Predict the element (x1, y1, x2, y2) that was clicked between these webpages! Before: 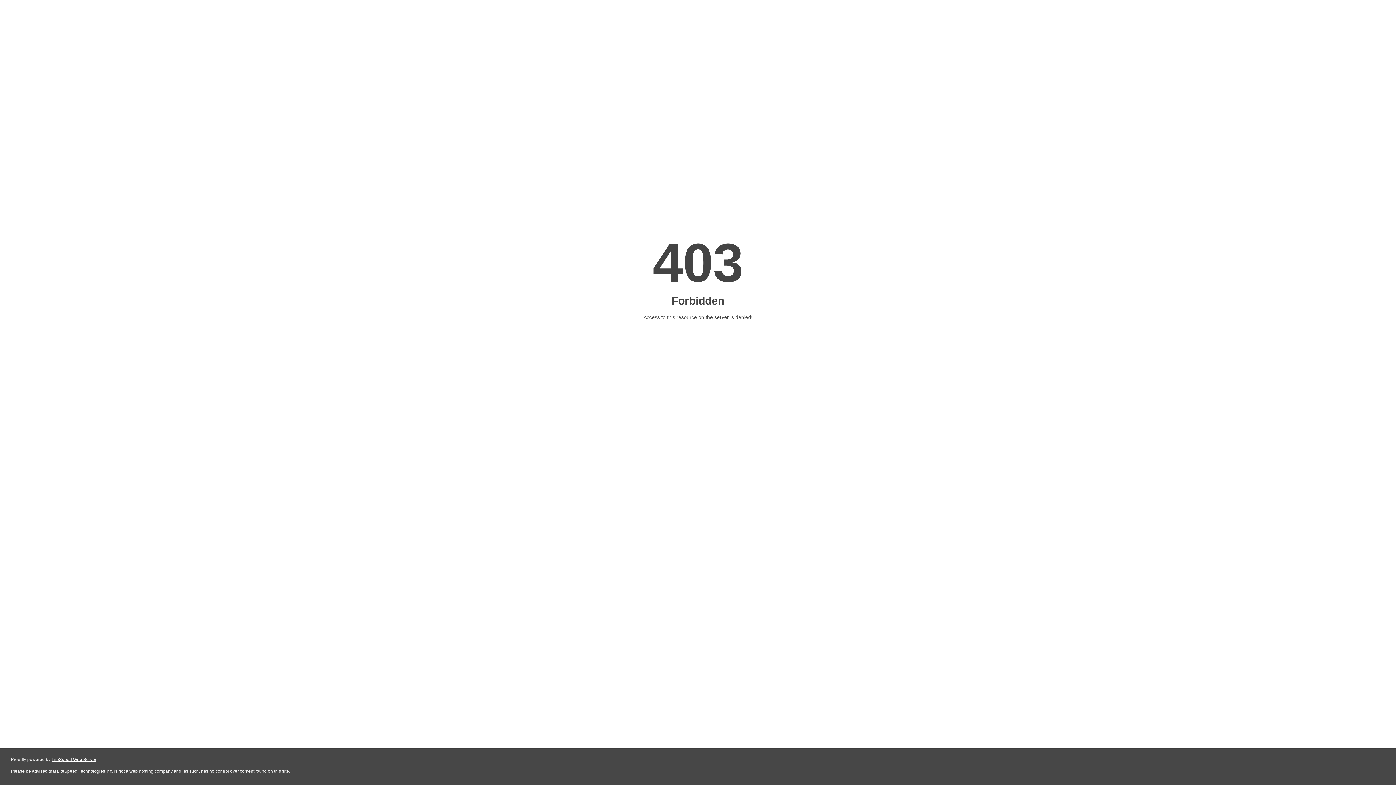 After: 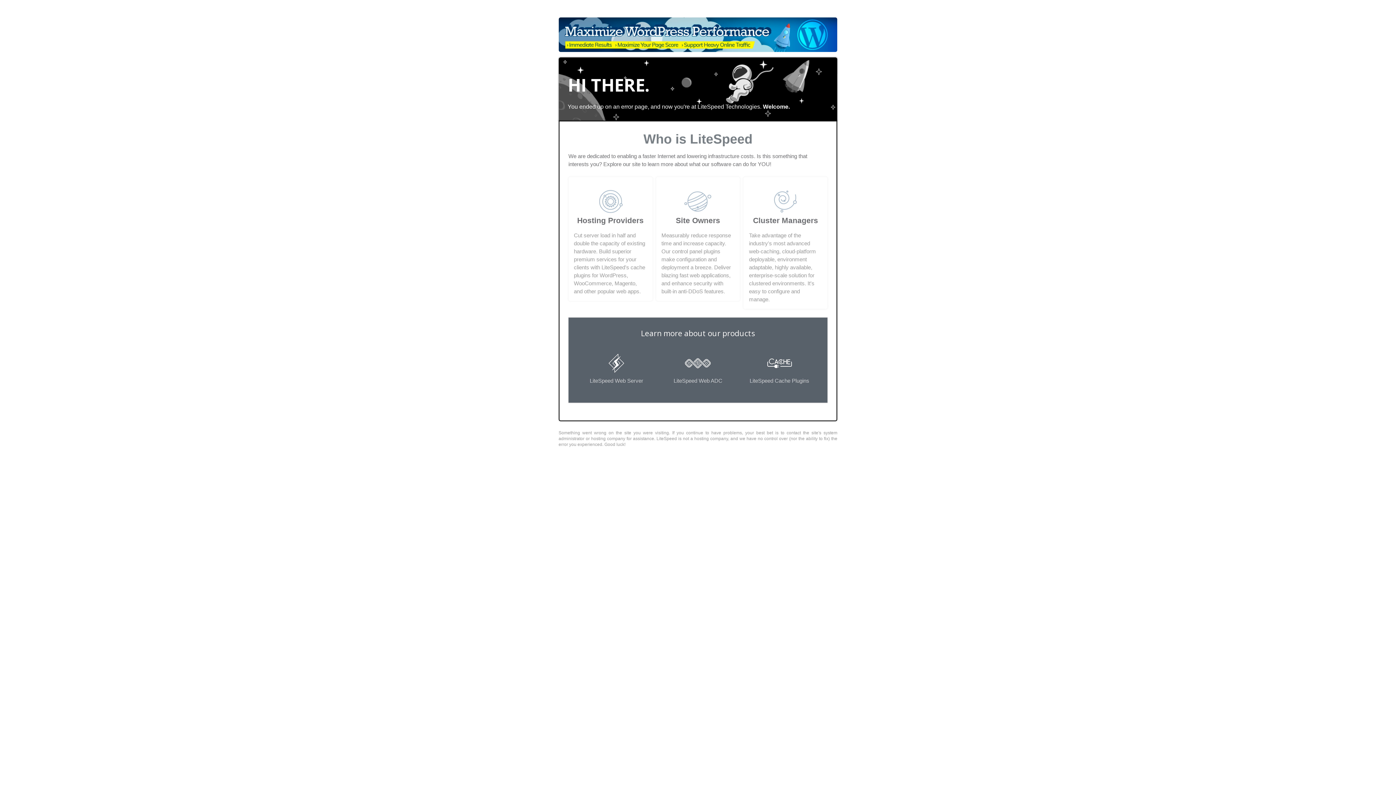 Action: bbox: (51, 757, 96, 762) label: LiteSpeed Web Server